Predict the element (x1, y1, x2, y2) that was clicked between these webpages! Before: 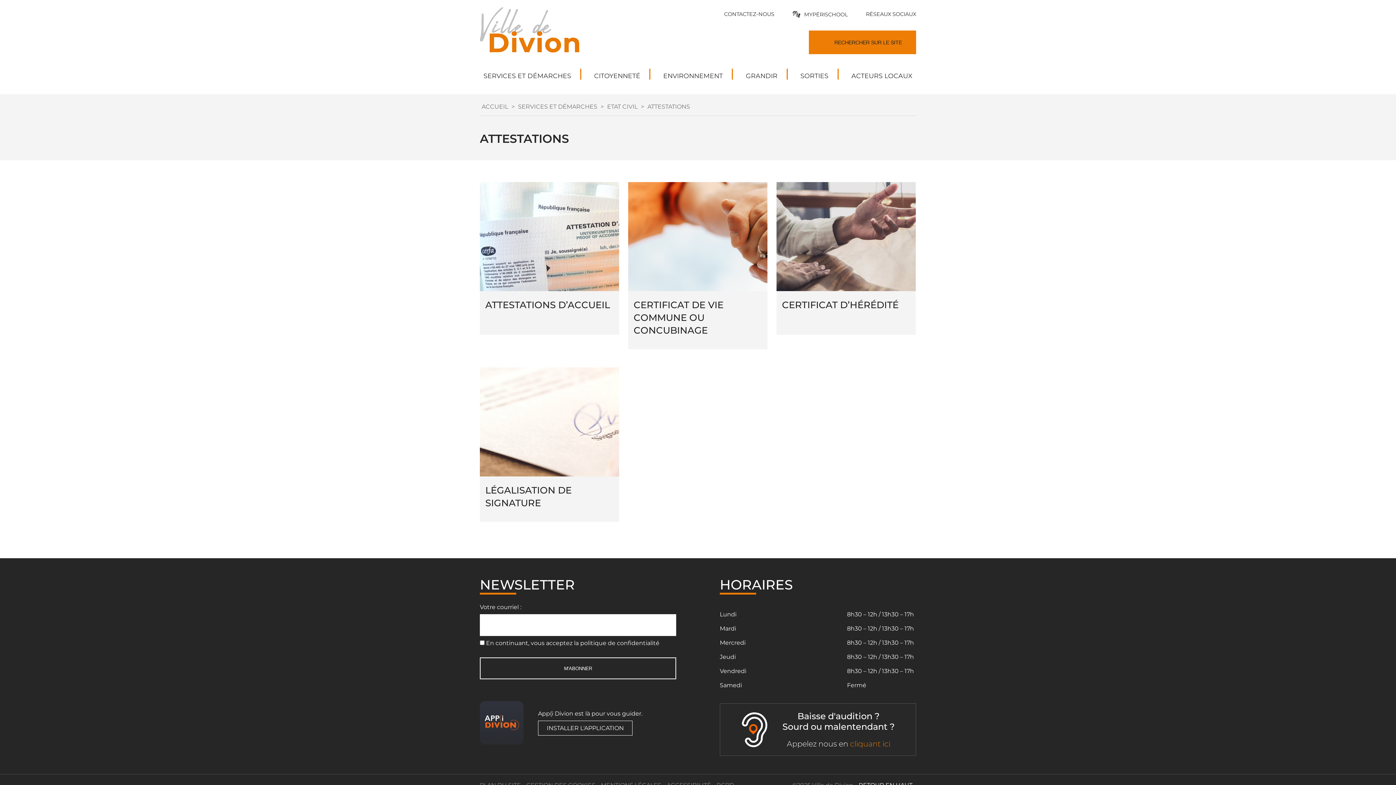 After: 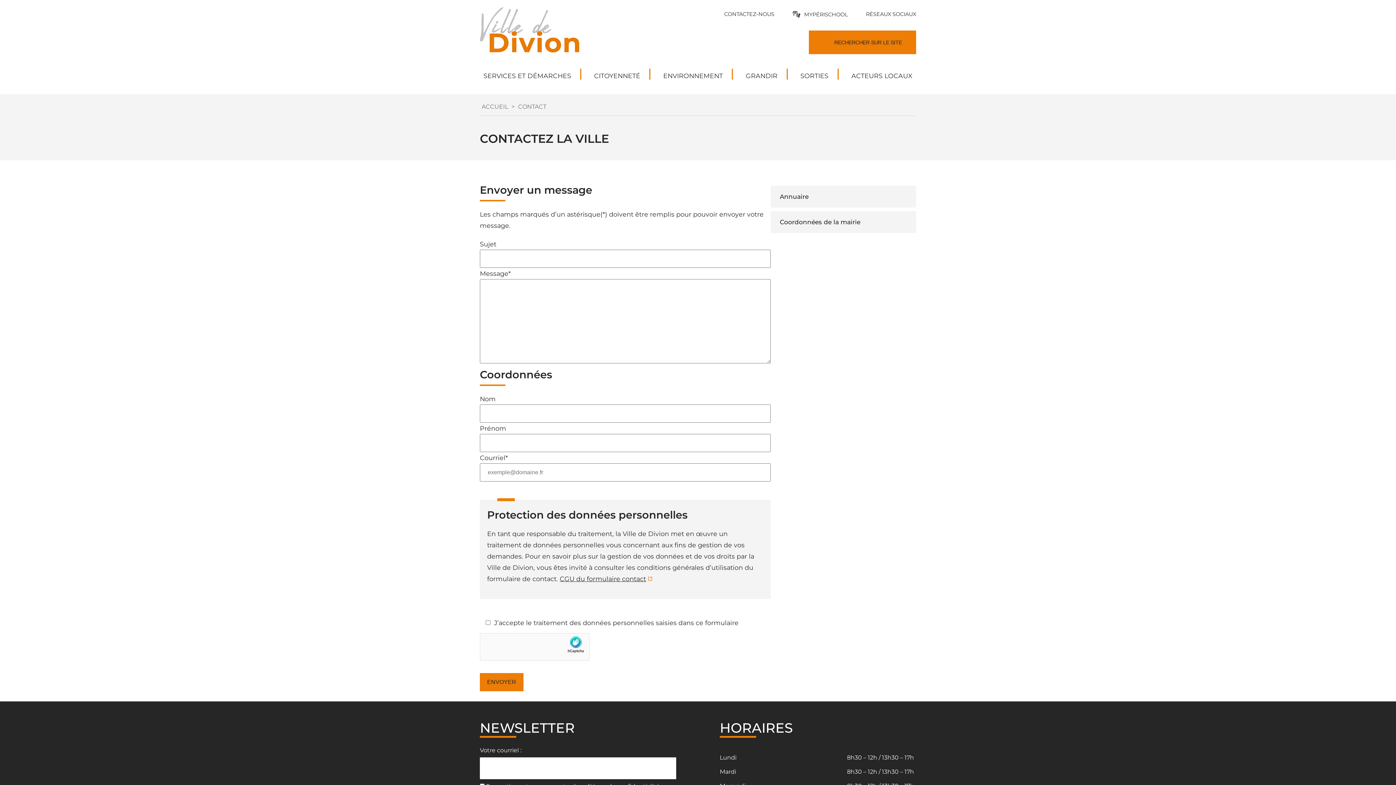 Action: label: Formulaire de contact bbox: (724, 7, 774, 21)